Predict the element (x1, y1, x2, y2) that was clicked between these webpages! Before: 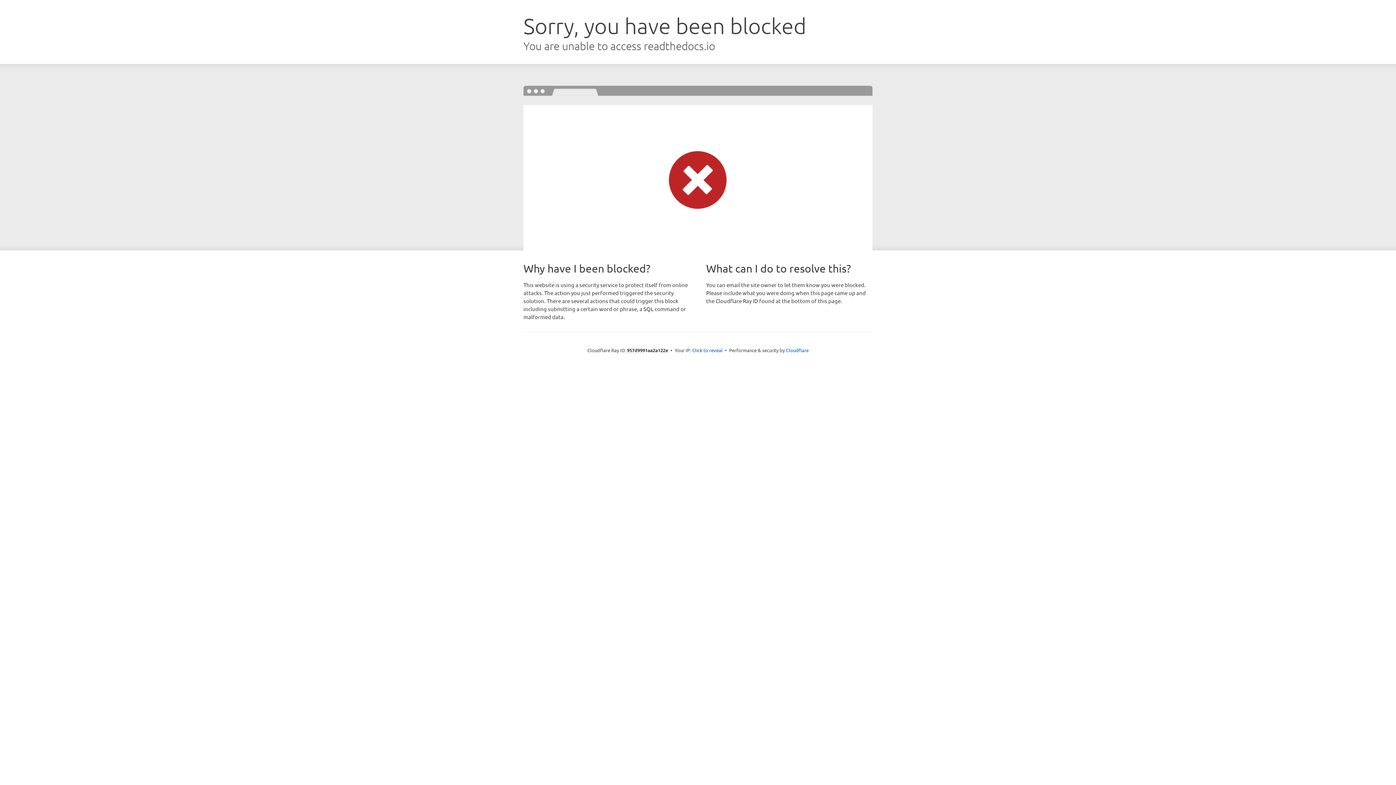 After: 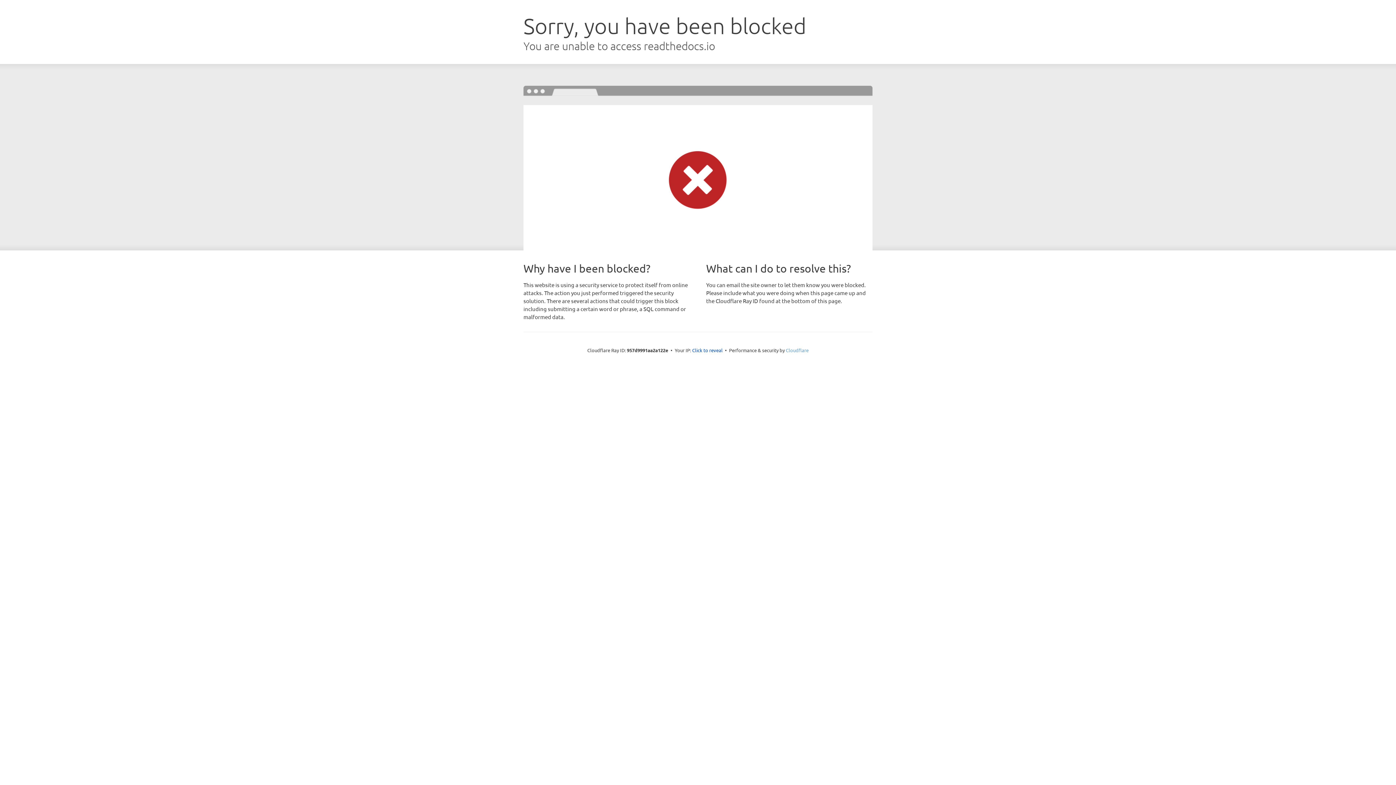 Action: bbox: (786, 347, 808, 353) label: Cloudflare